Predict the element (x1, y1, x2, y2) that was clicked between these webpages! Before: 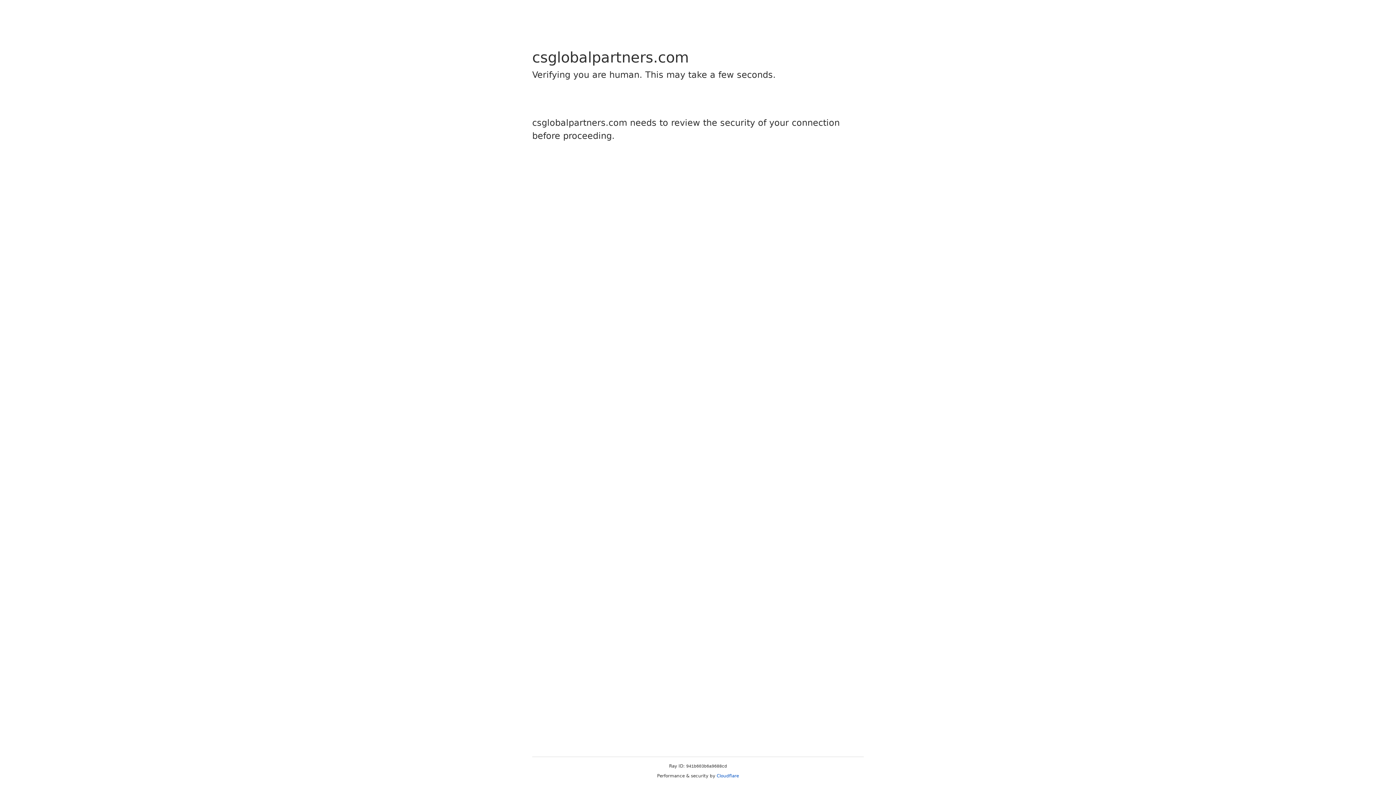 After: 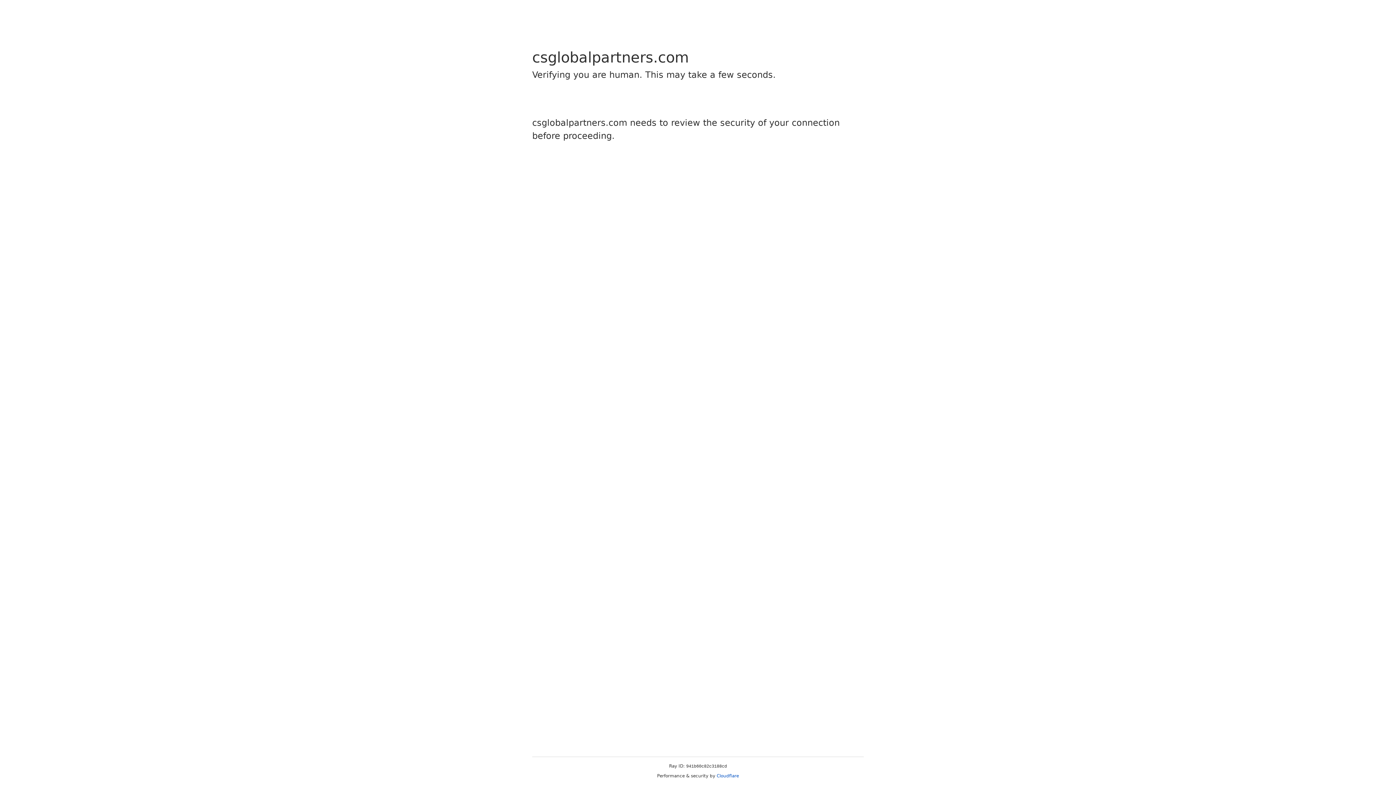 Action: bbox: (716, 773, 739, 778) label: Cloudflare